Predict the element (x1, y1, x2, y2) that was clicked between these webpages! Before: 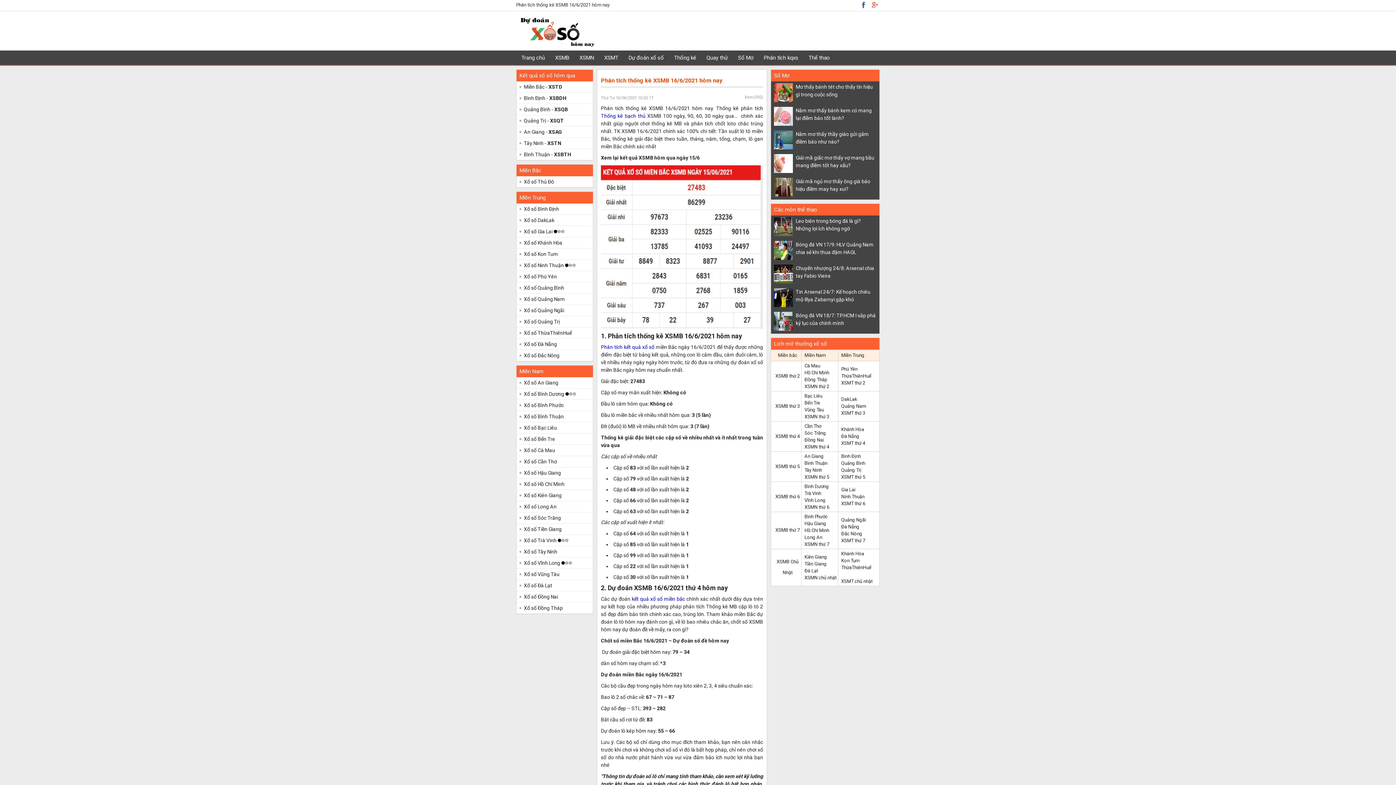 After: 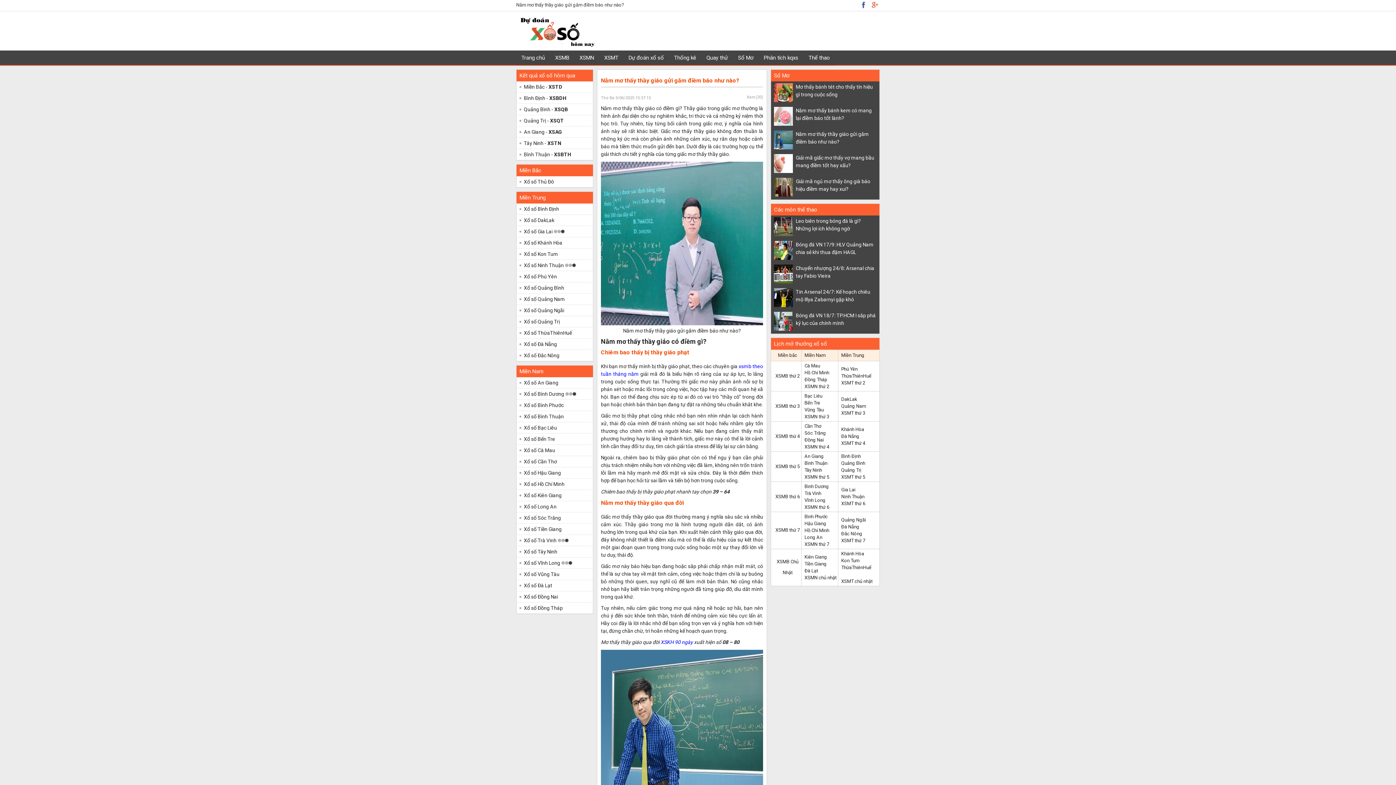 Action: bbox: (774, 130, 793, 149)